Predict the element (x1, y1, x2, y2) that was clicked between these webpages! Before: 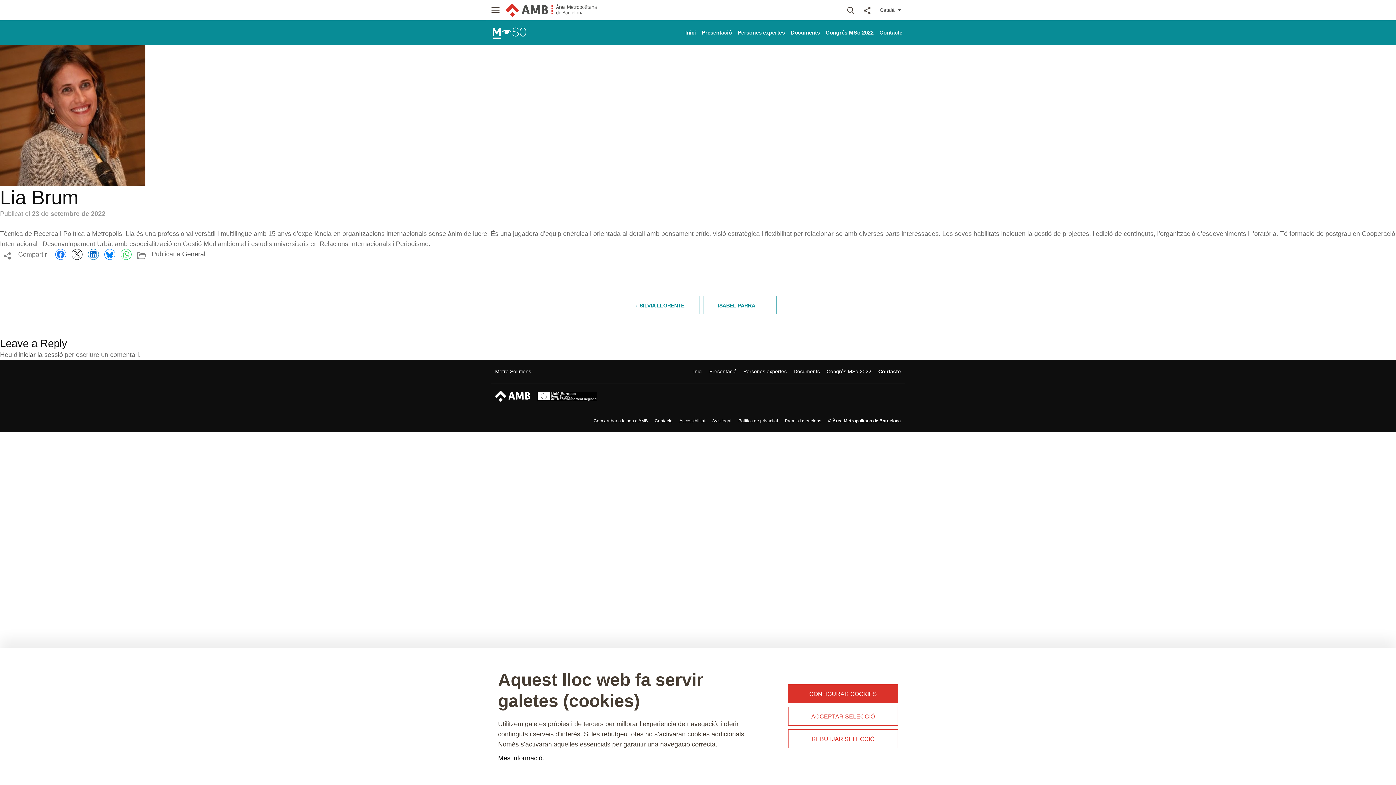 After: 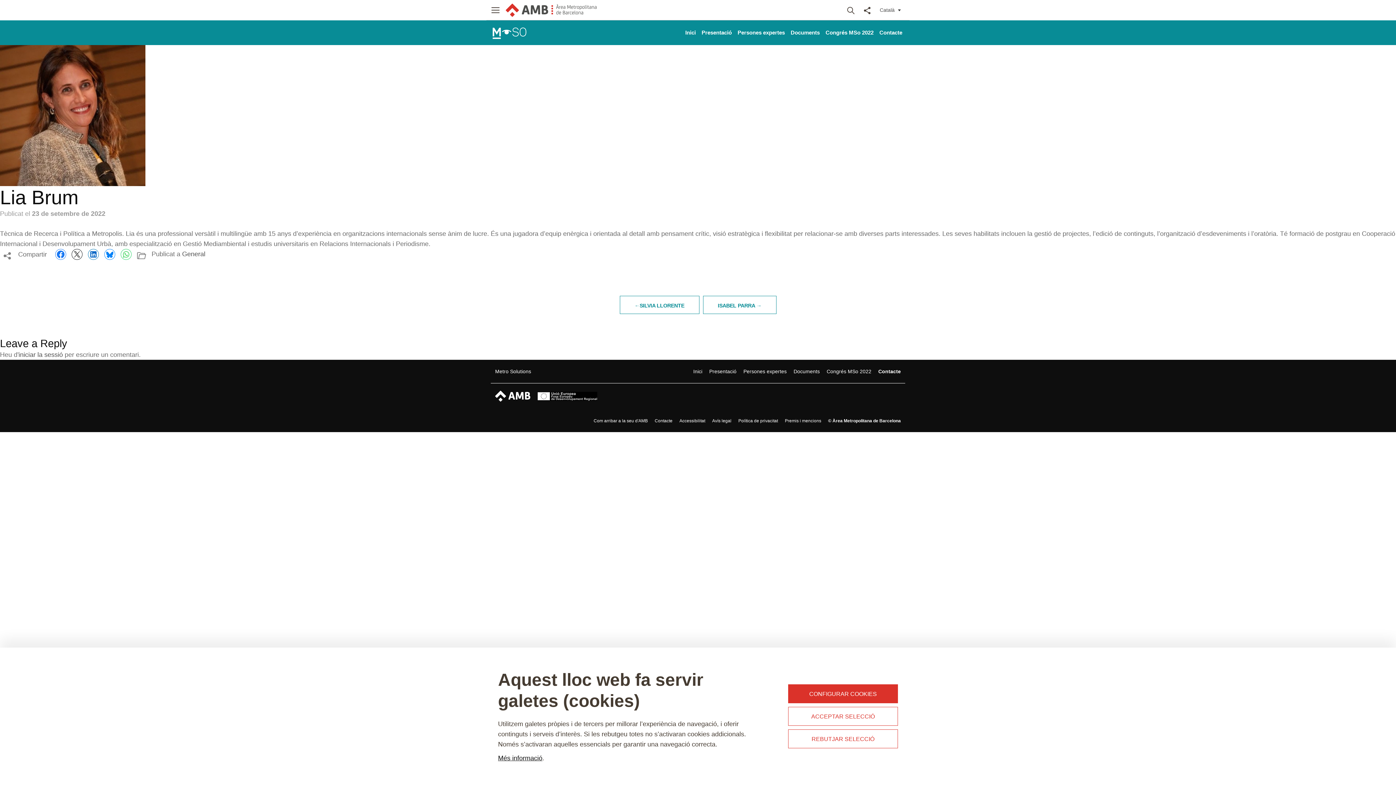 Action: label: Àrea Metropolitana de Barcelona bbox: (495, 390, 530, 401)